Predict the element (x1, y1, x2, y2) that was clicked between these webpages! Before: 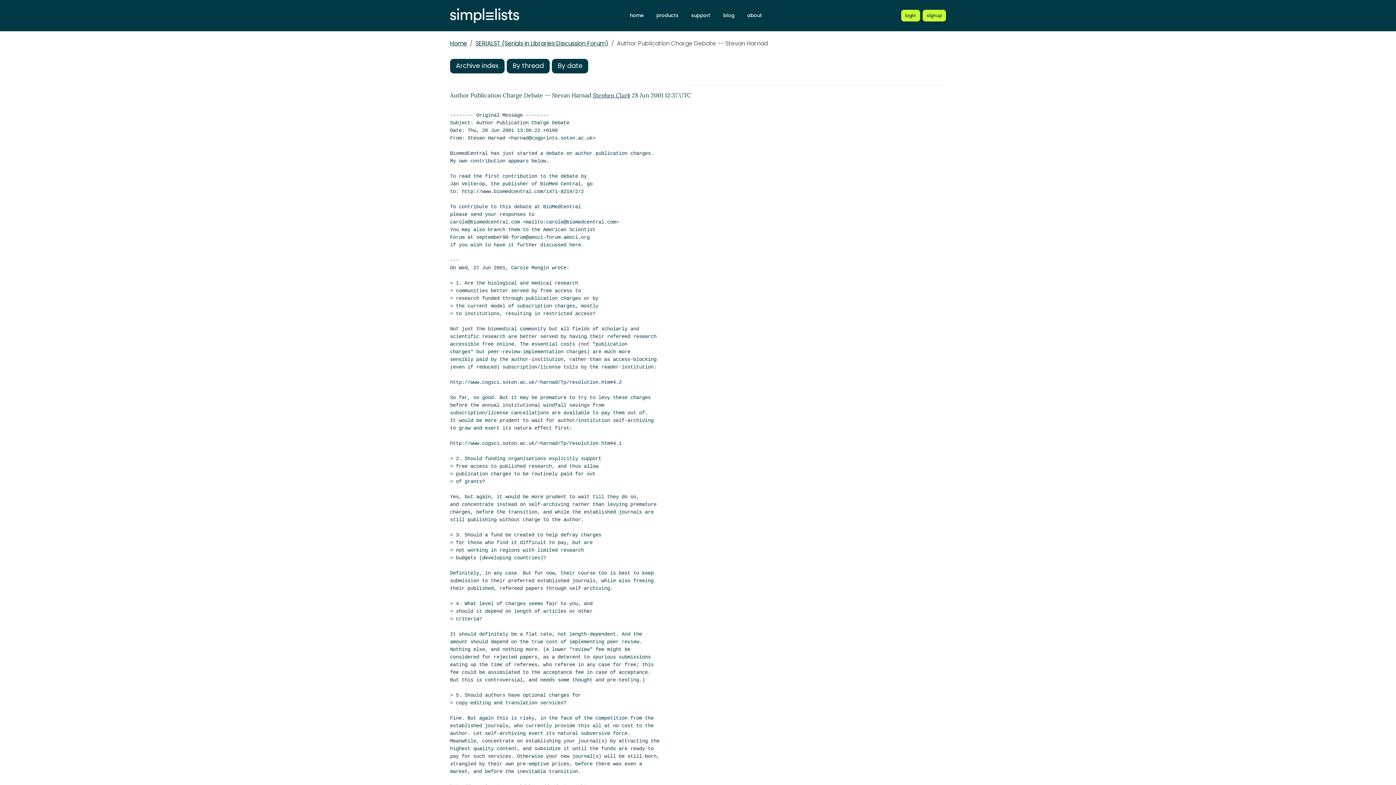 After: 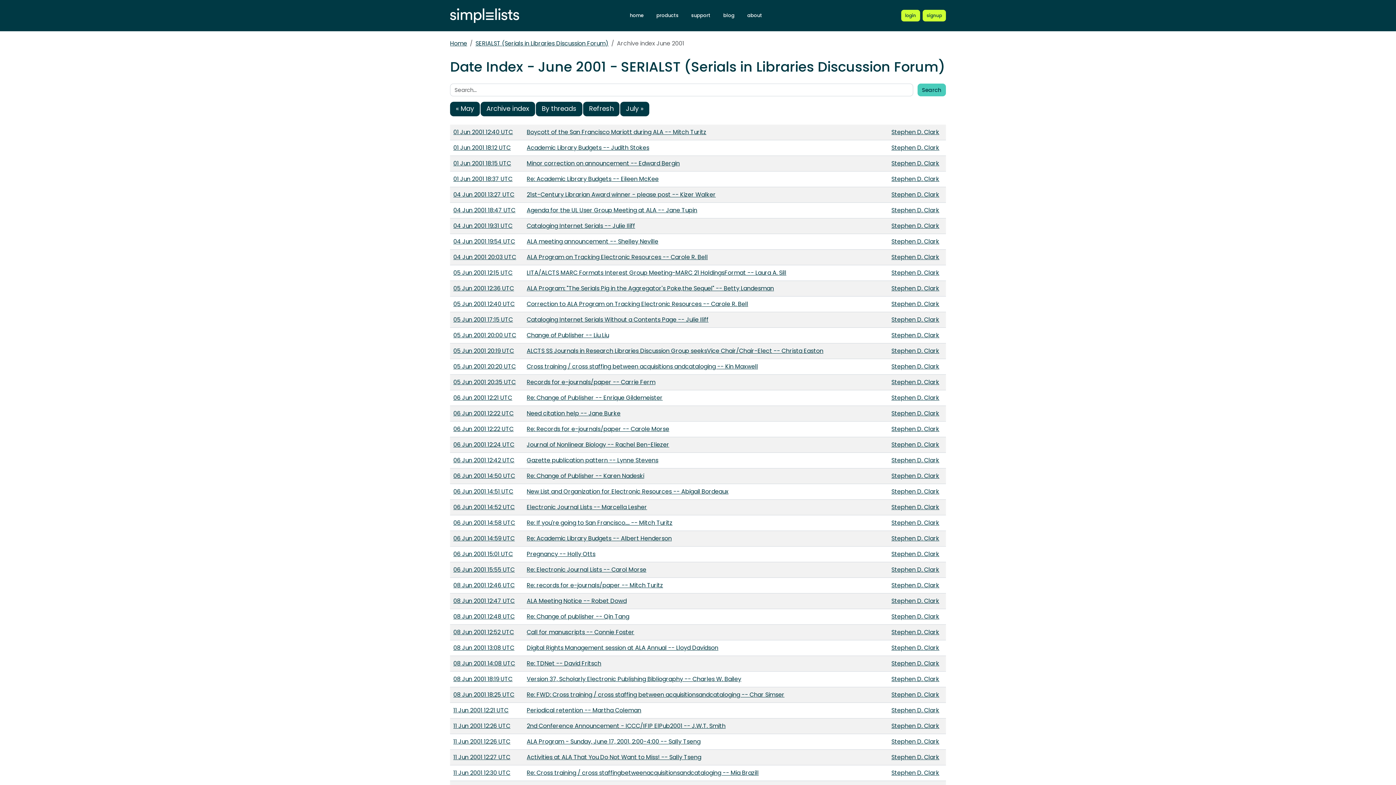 Action: label: By date bbox: (552, 59, 588, 73)